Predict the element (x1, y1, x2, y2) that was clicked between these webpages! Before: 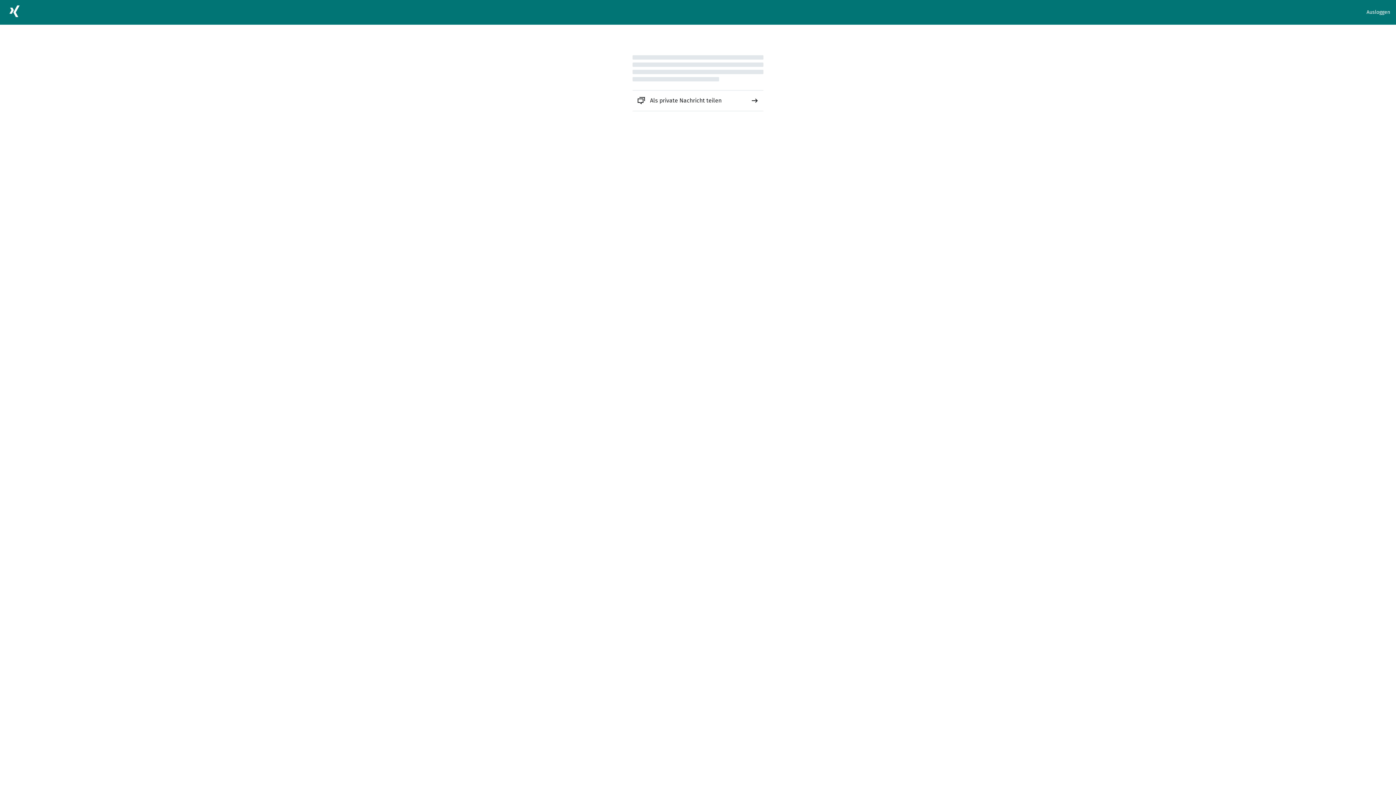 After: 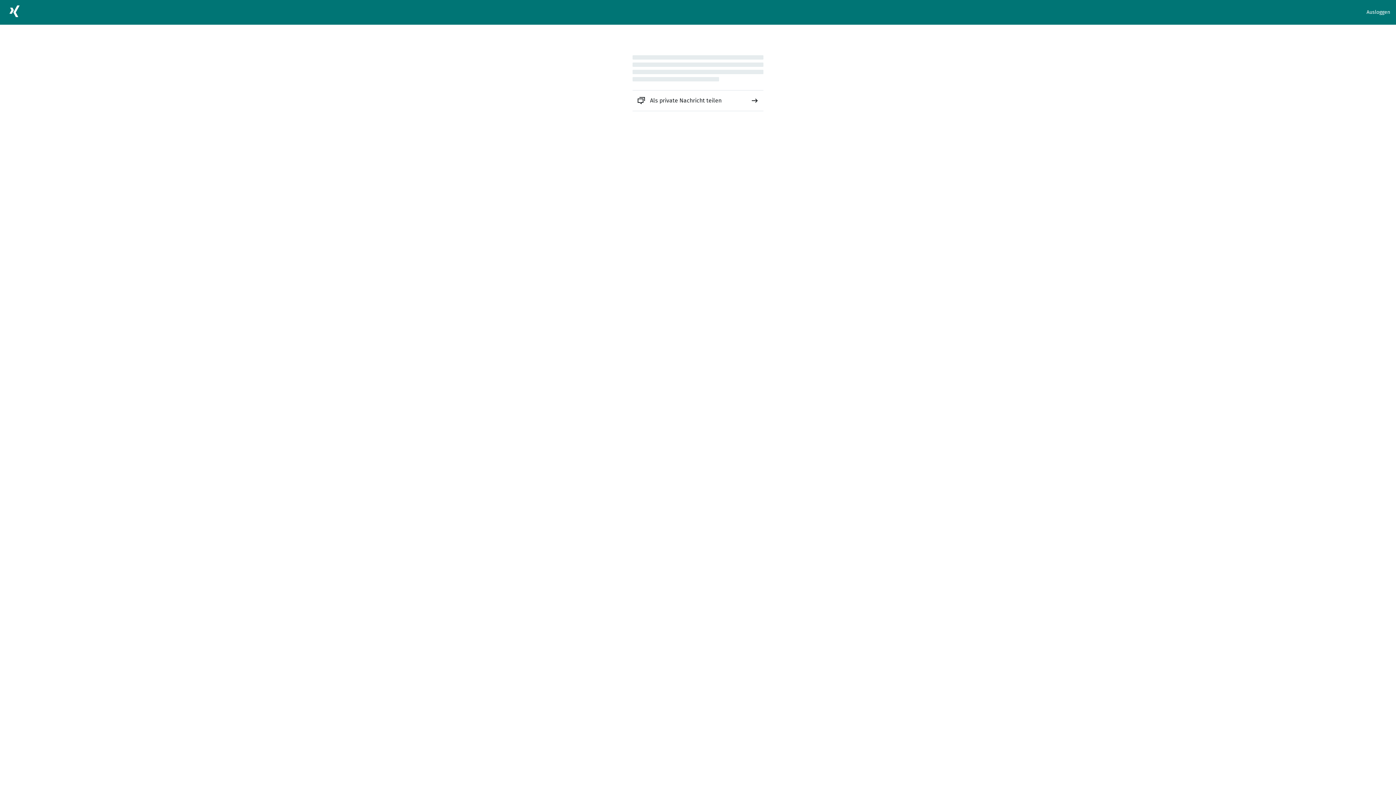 Action: label: Als private Nachricht teilen bbox: (632, 90, 763, 110)